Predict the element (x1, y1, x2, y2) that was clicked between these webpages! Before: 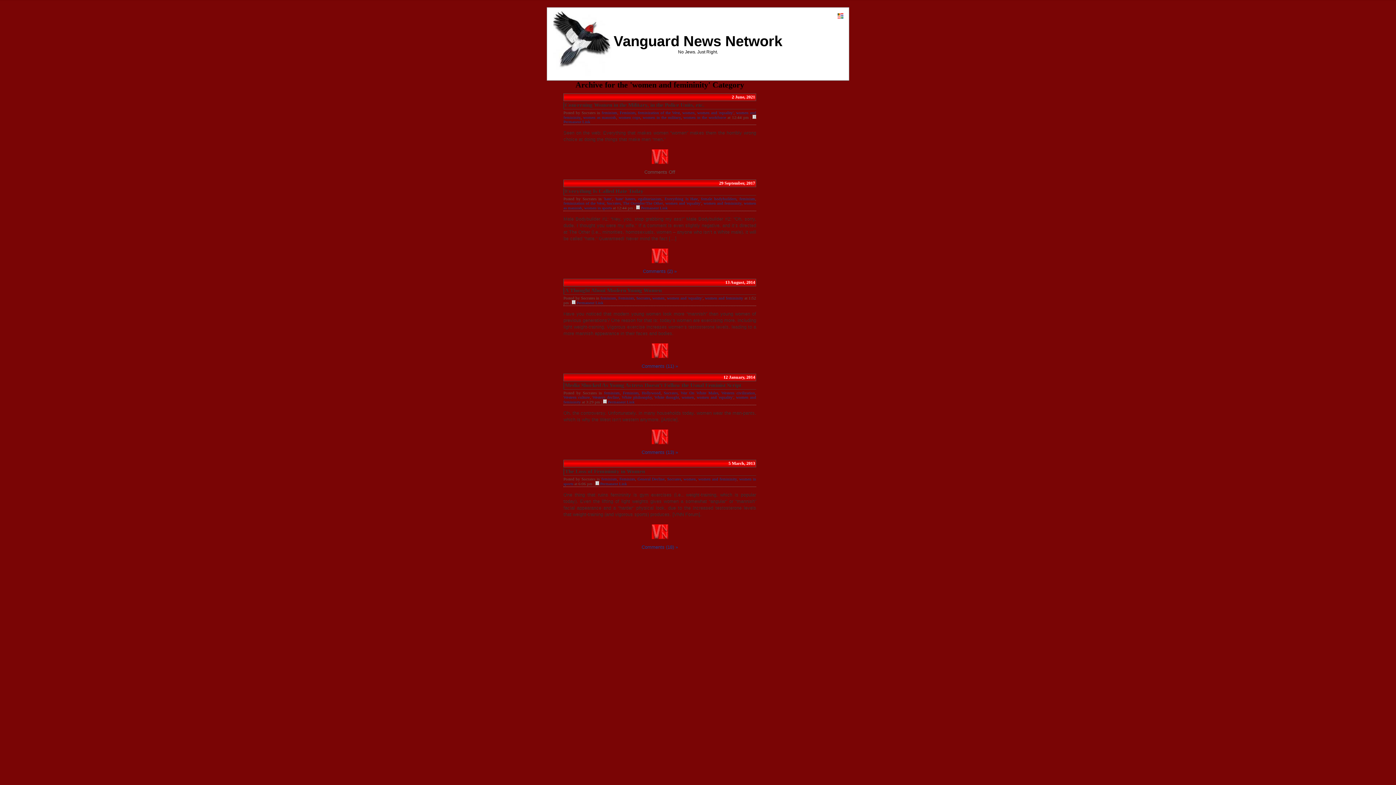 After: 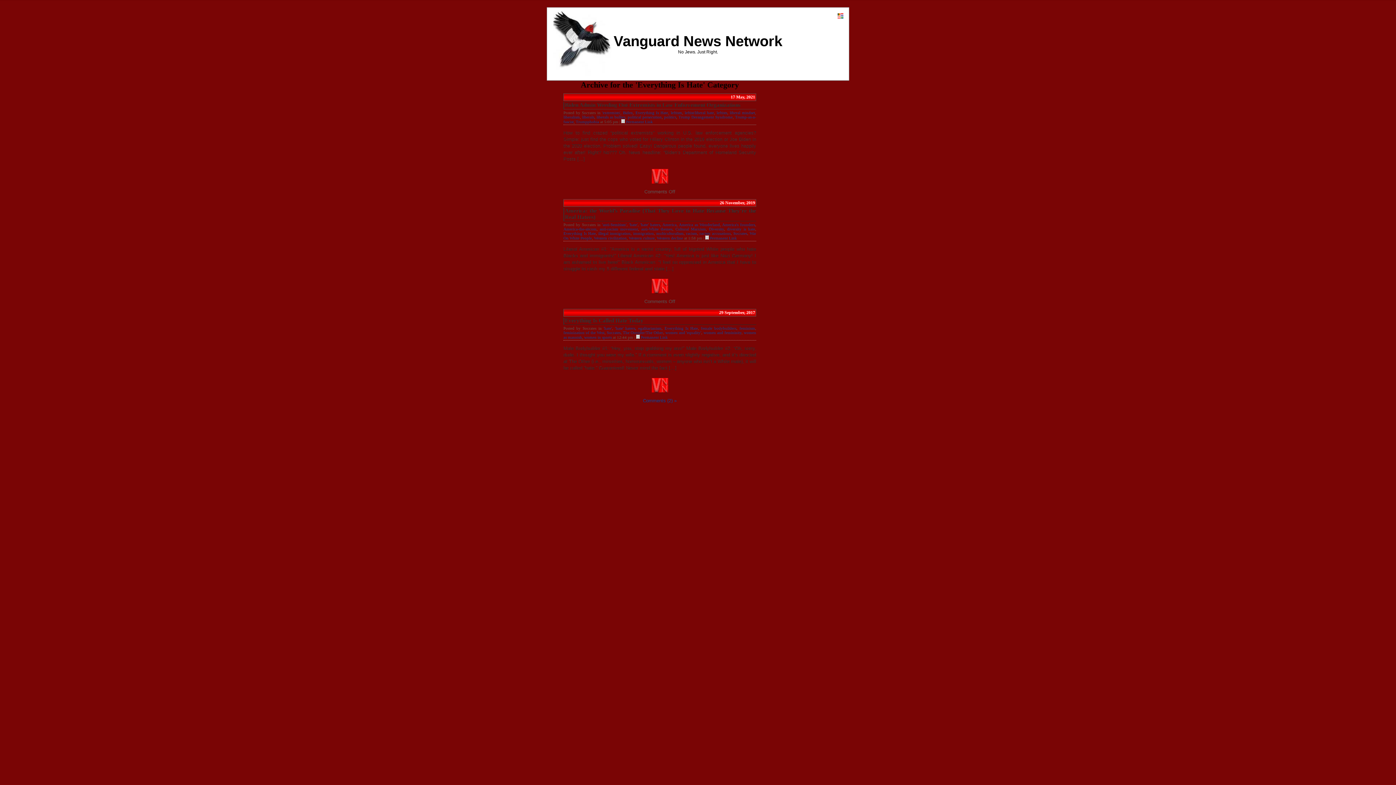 Action: bbox: (664, 196, 698, 201) label: Everything Is Hate